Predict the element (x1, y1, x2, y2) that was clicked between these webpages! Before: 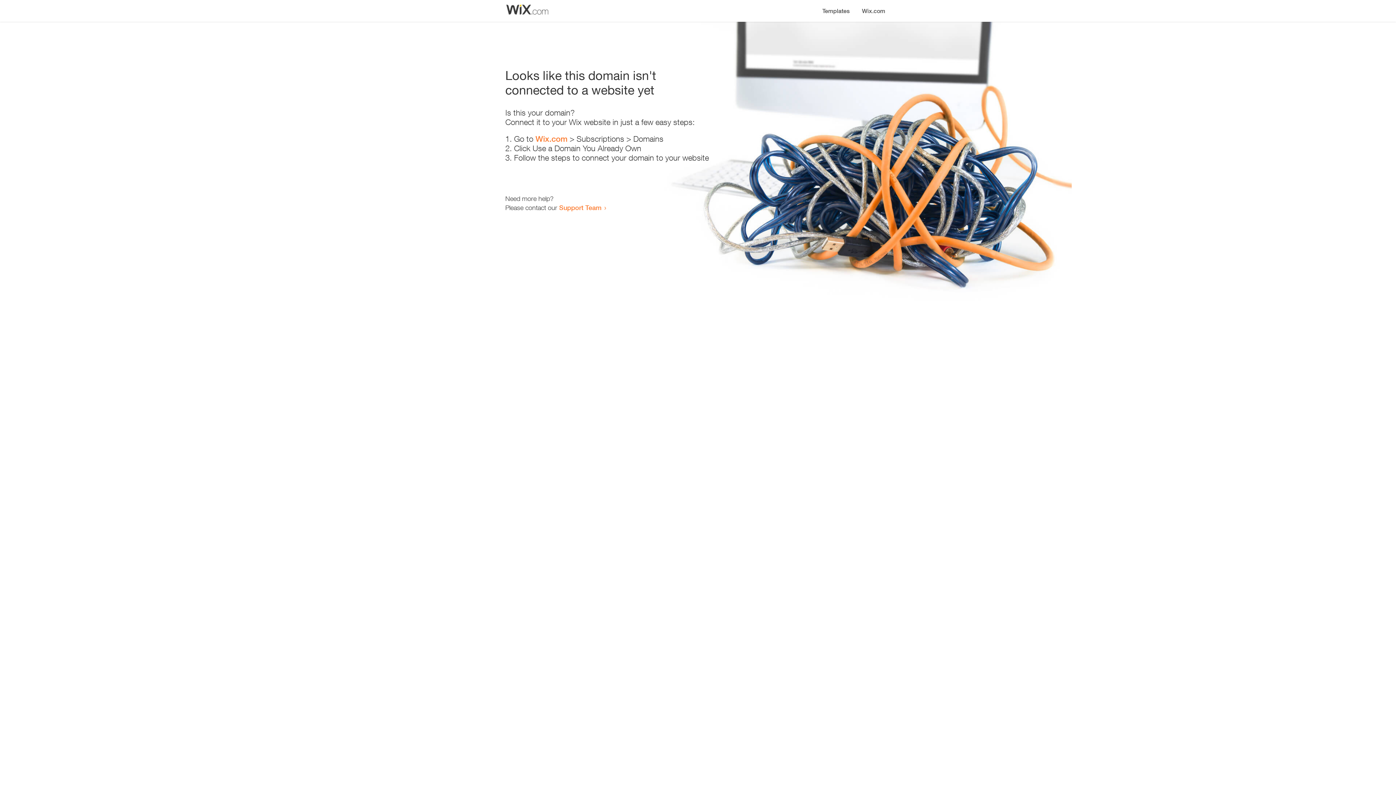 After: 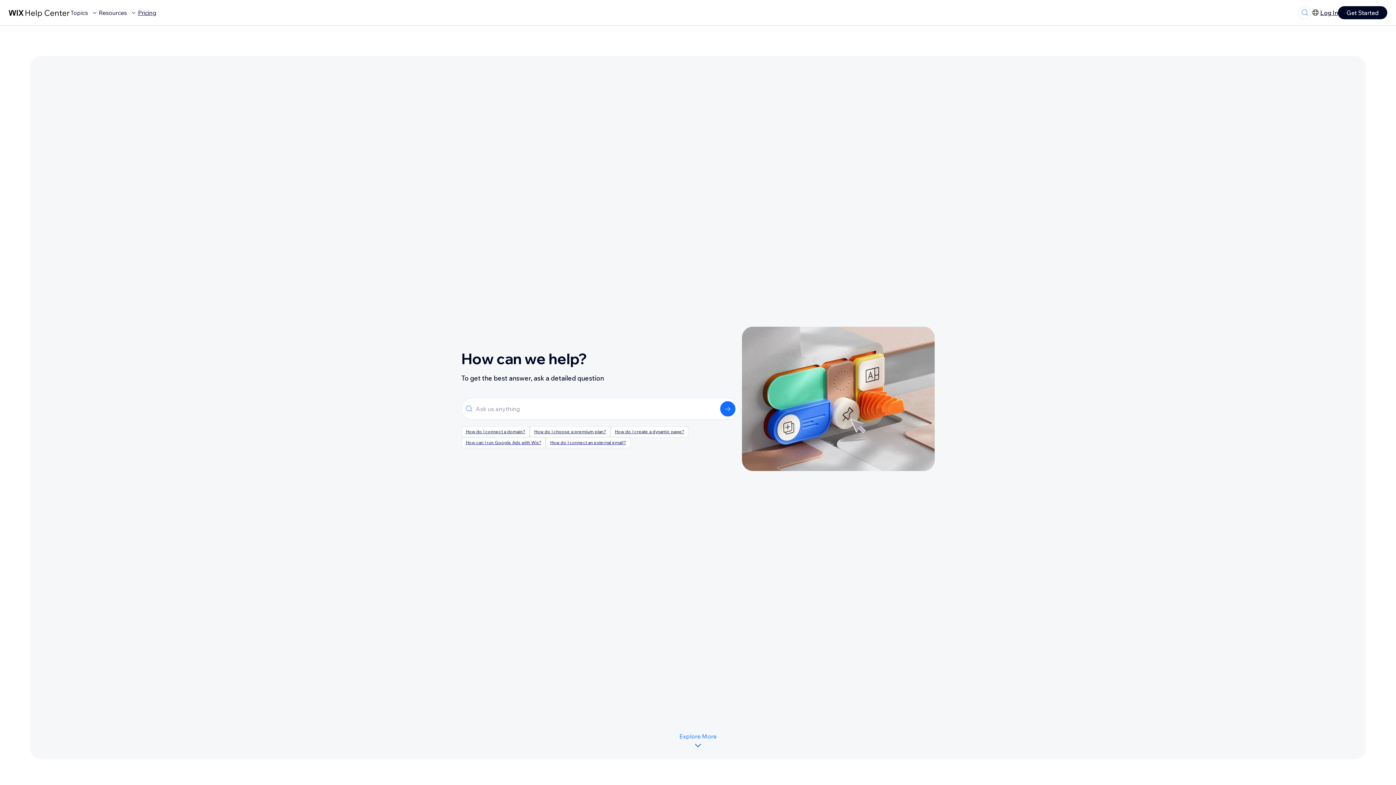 Action: bbox: (559, 203, 601, 211) label: Support Team